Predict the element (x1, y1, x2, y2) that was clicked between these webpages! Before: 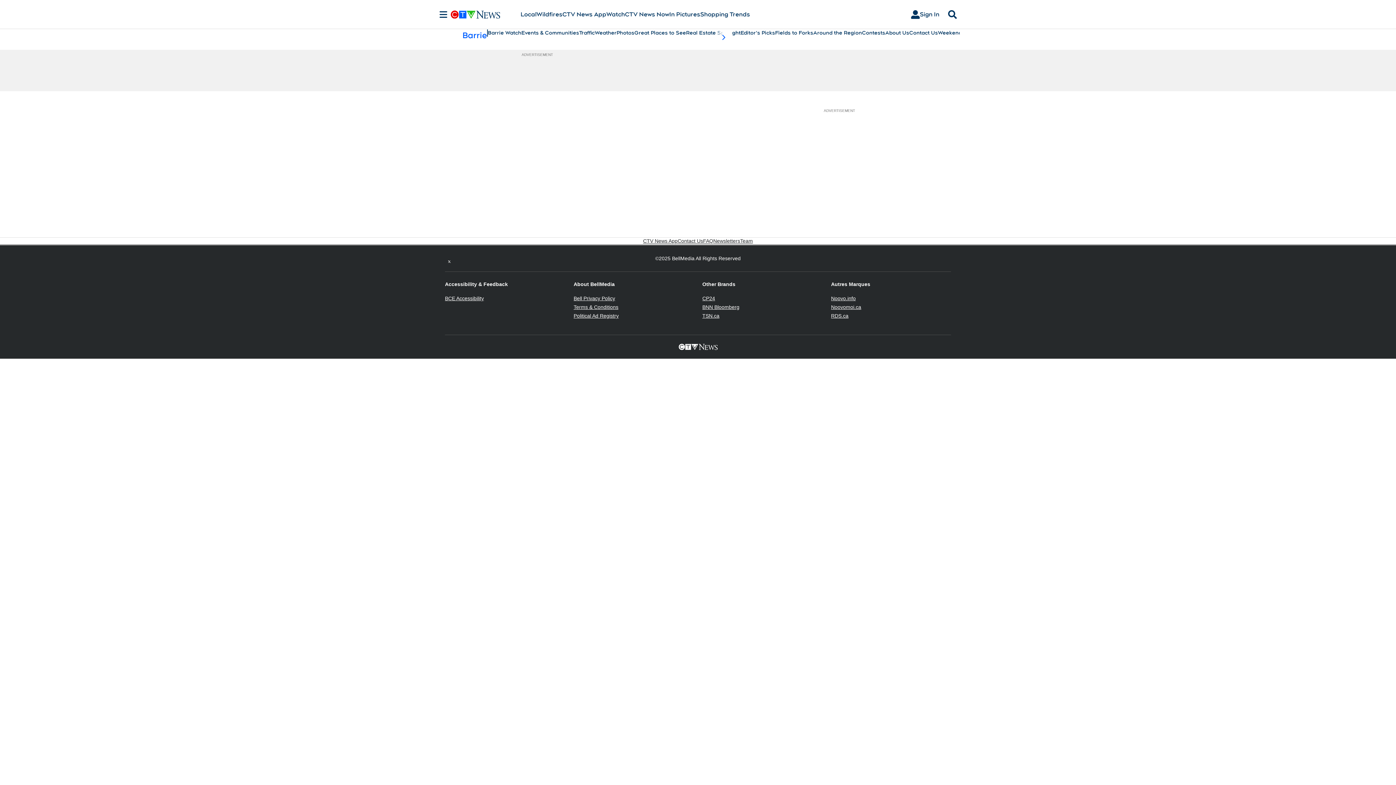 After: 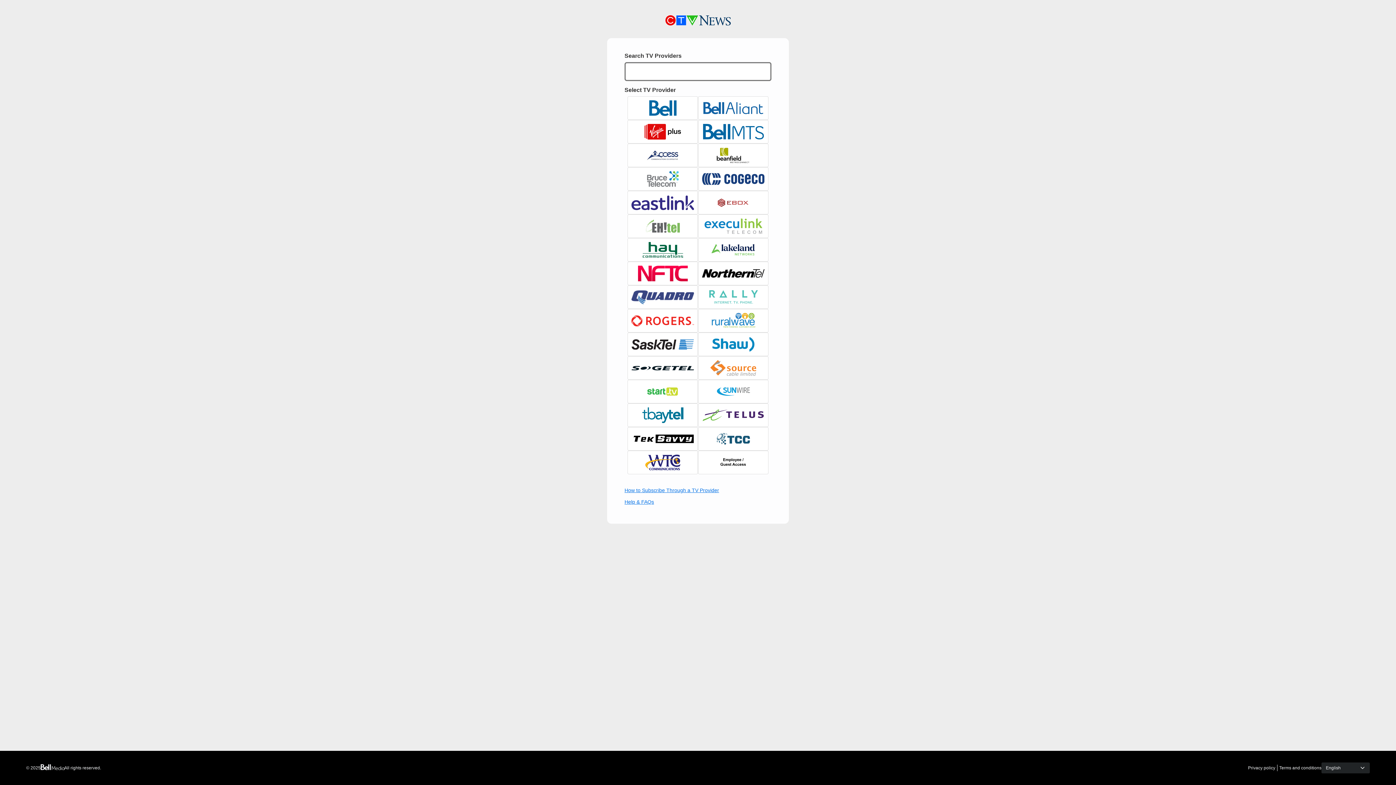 Action: label: Sign In bbox: (905, 7, 945, 21)